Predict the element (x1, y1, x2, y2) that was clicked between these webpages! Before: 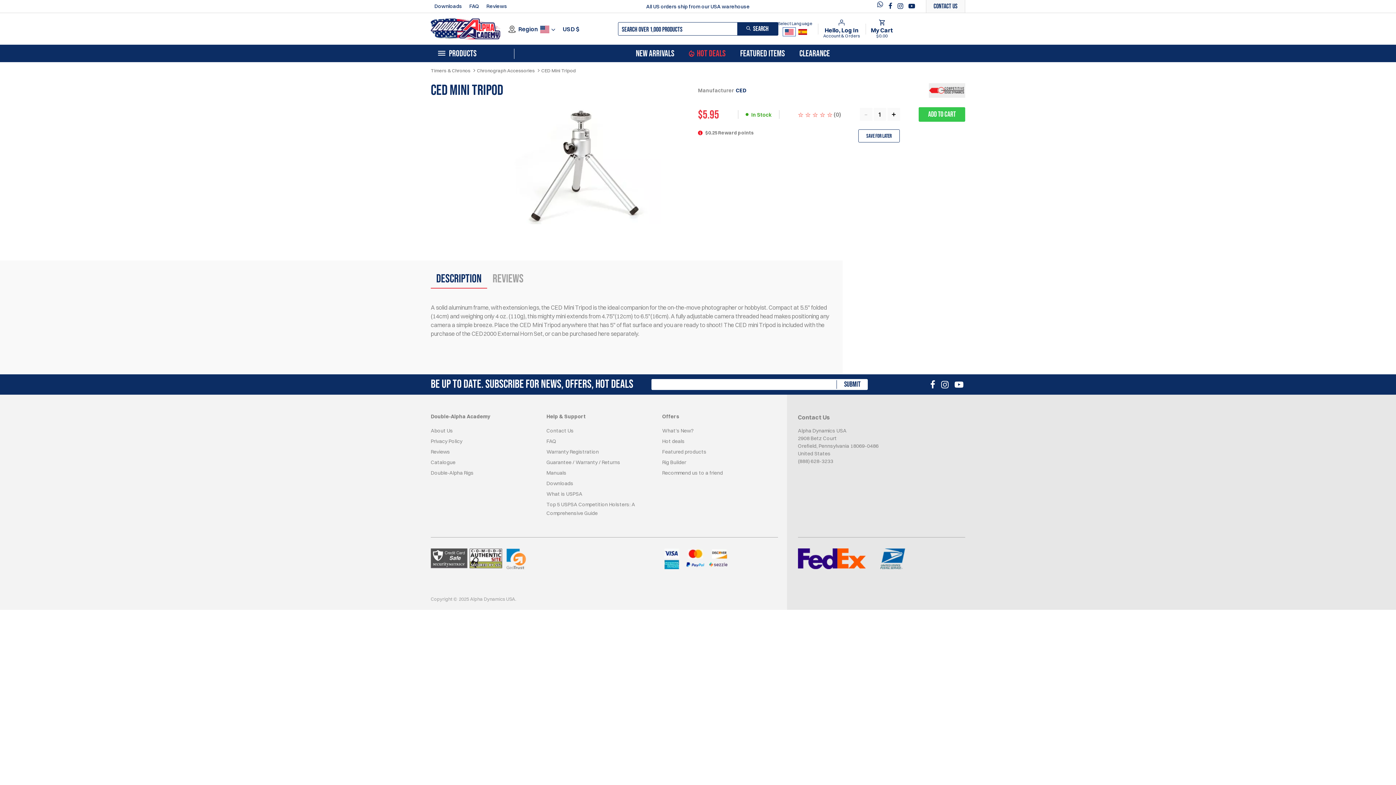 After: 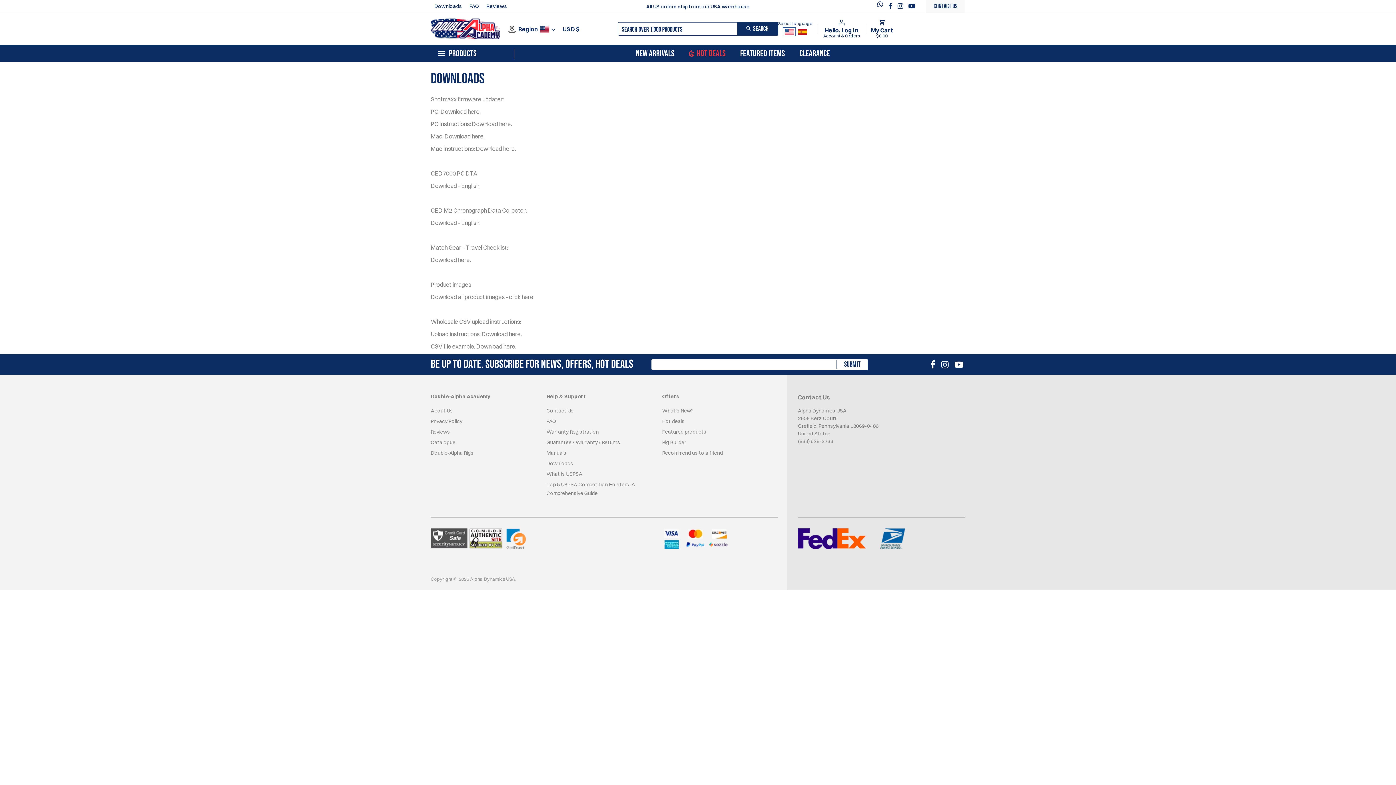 Action: label: Downloads bbox: (430, 0, 465, 12)